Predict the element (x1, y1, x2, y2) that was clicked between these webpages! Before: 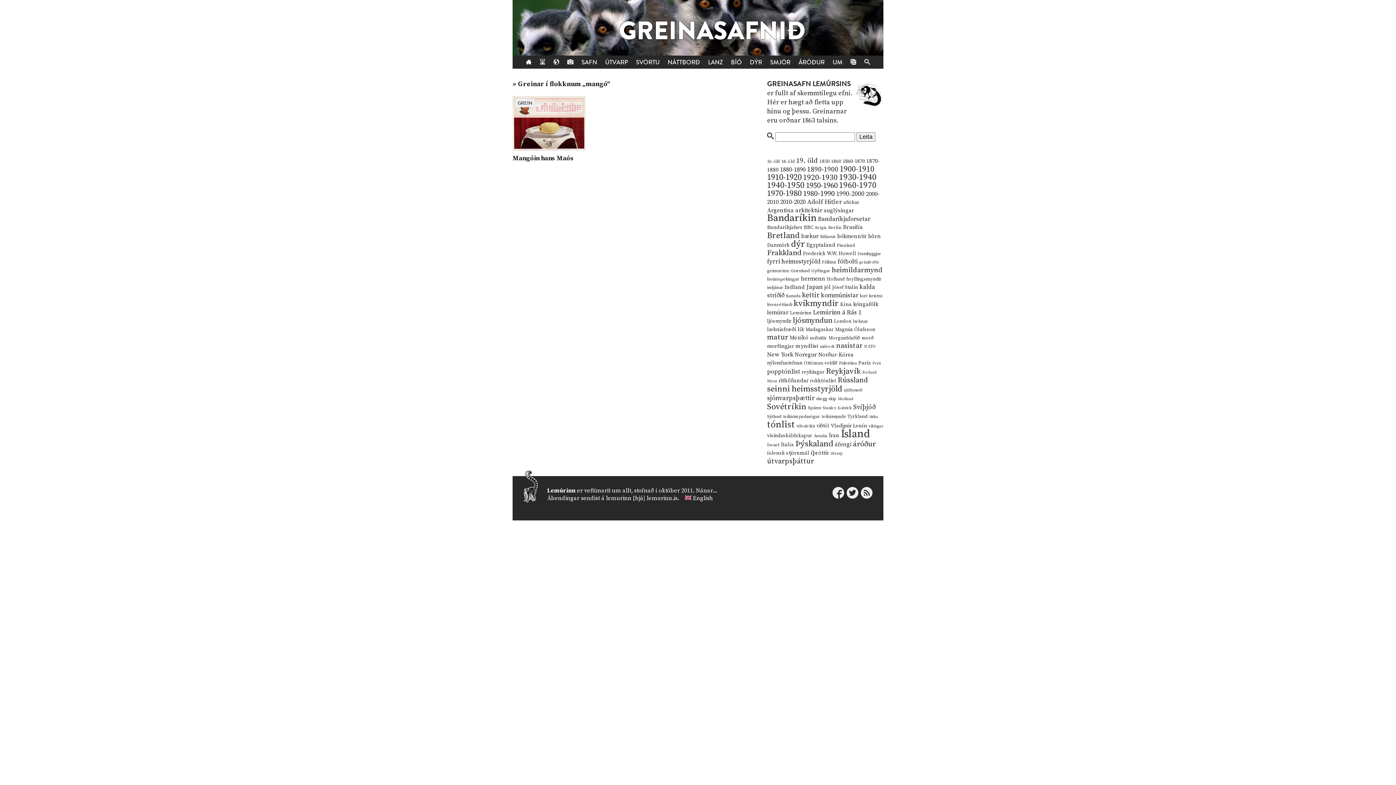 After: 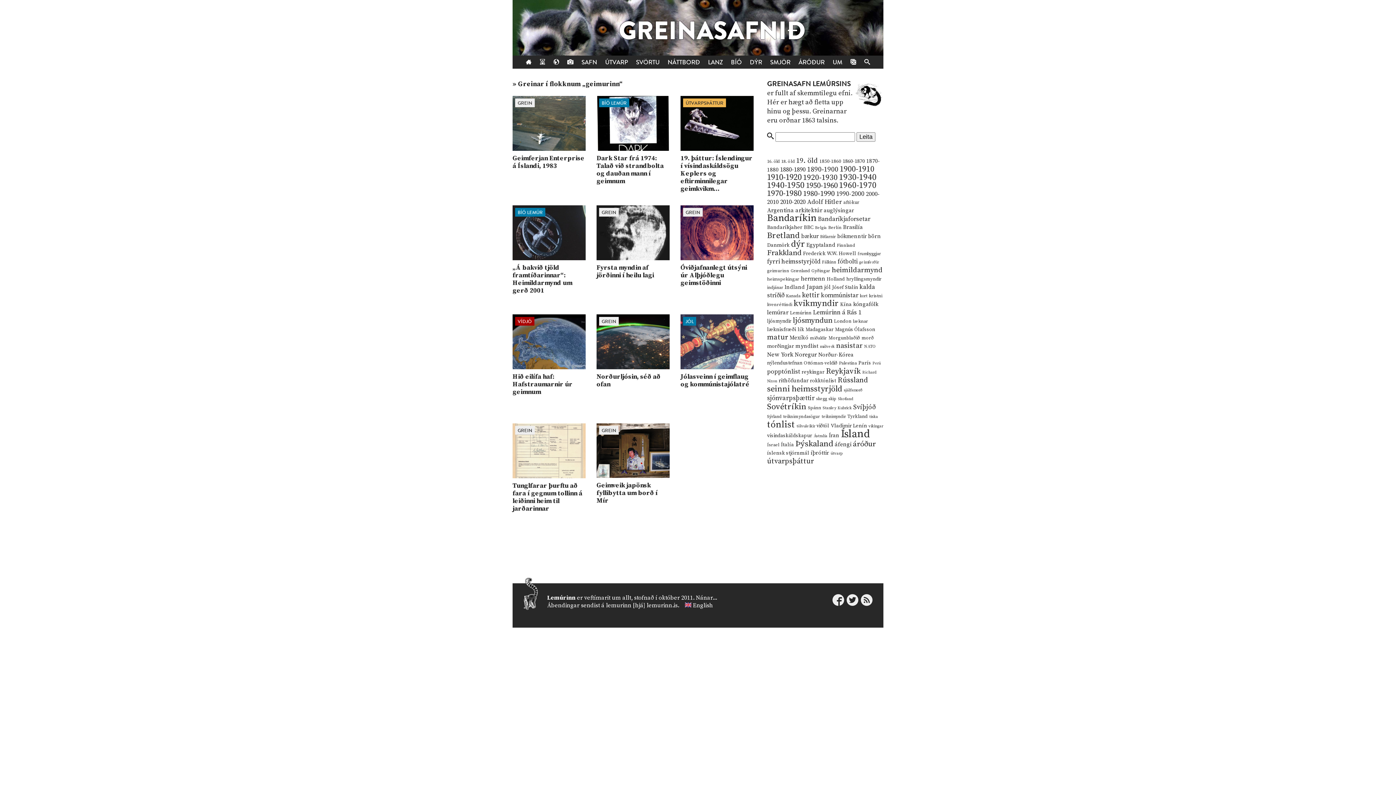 Action: label: geimurinn (11 hlutir) bbox: (767, 268, 789, 273)